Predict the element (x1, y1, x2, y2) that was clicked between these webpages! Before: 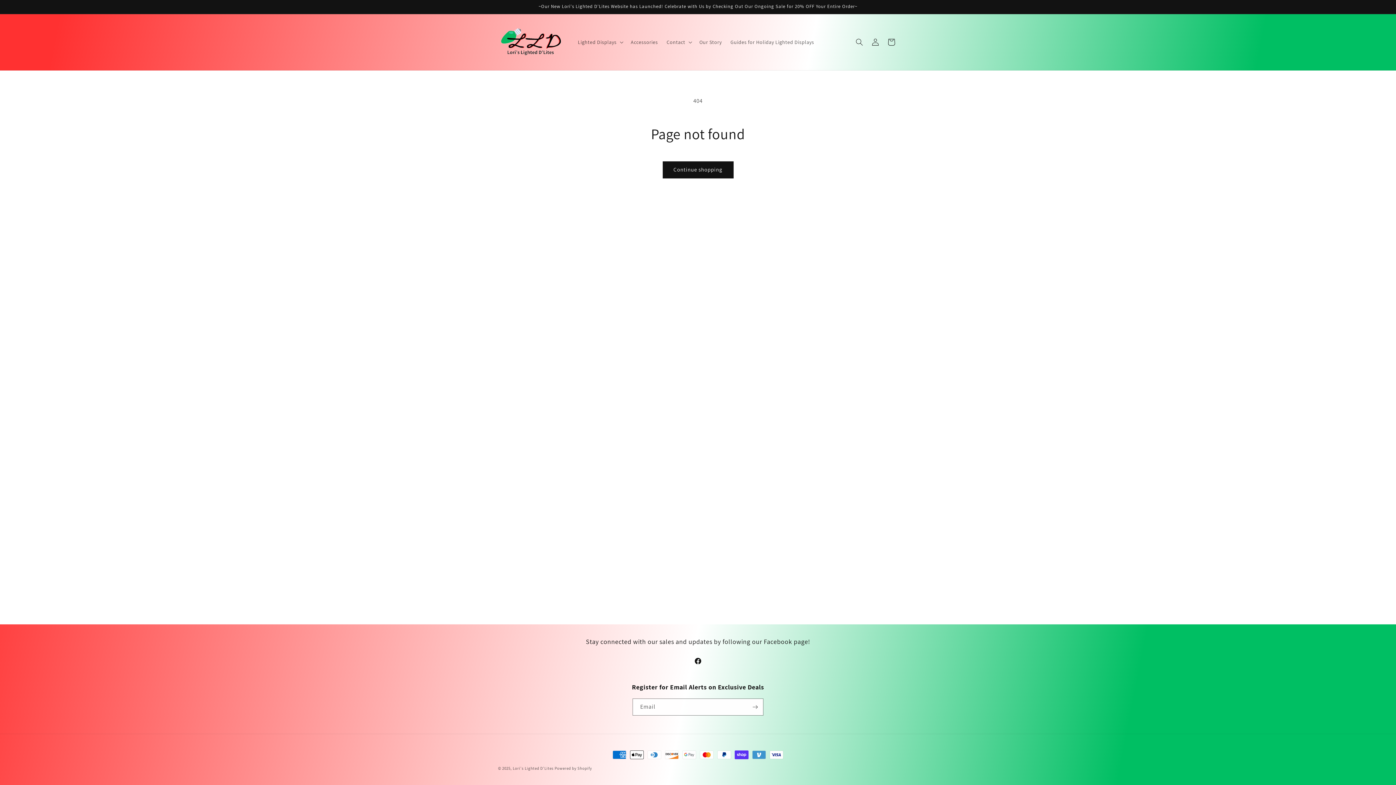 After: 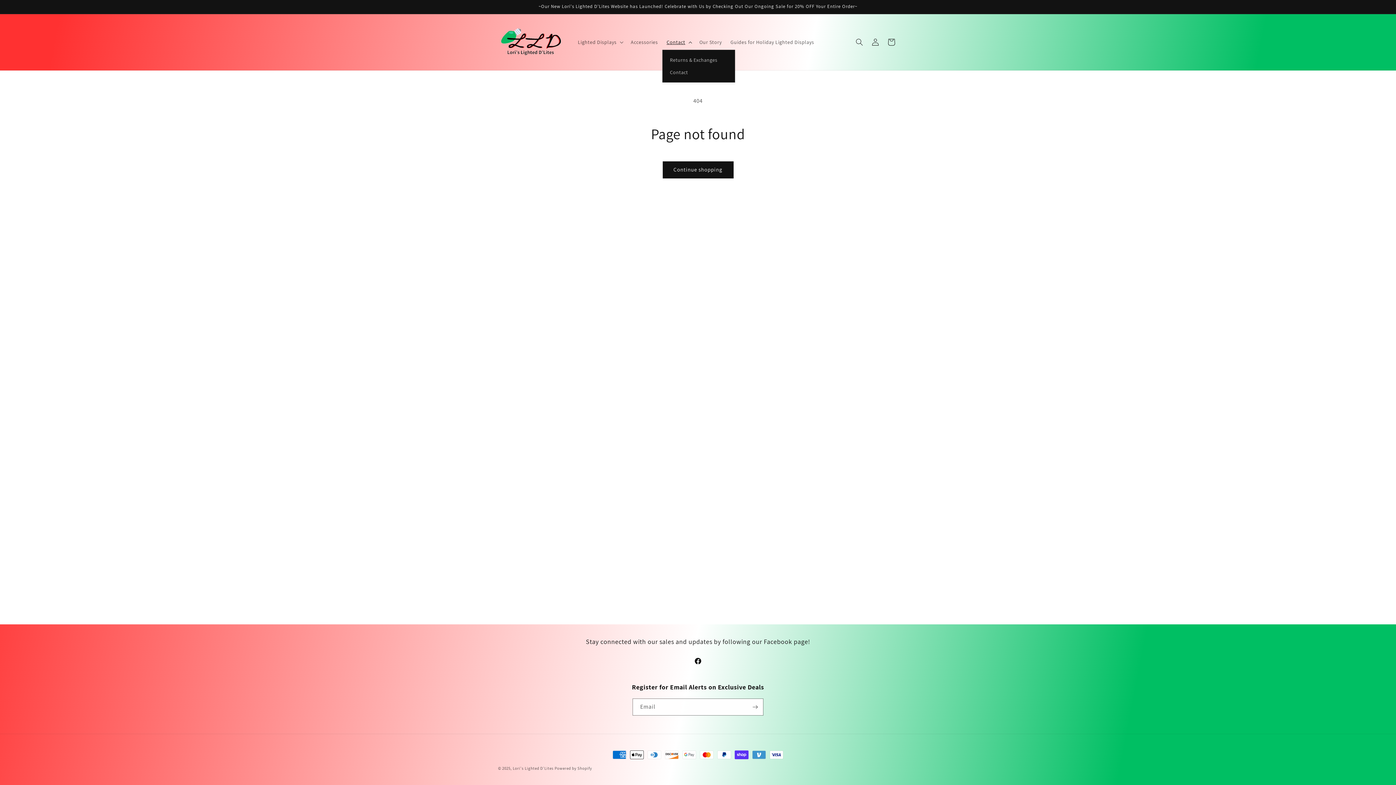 Action: label: Contact bbox: (662, 34, 695, 49)